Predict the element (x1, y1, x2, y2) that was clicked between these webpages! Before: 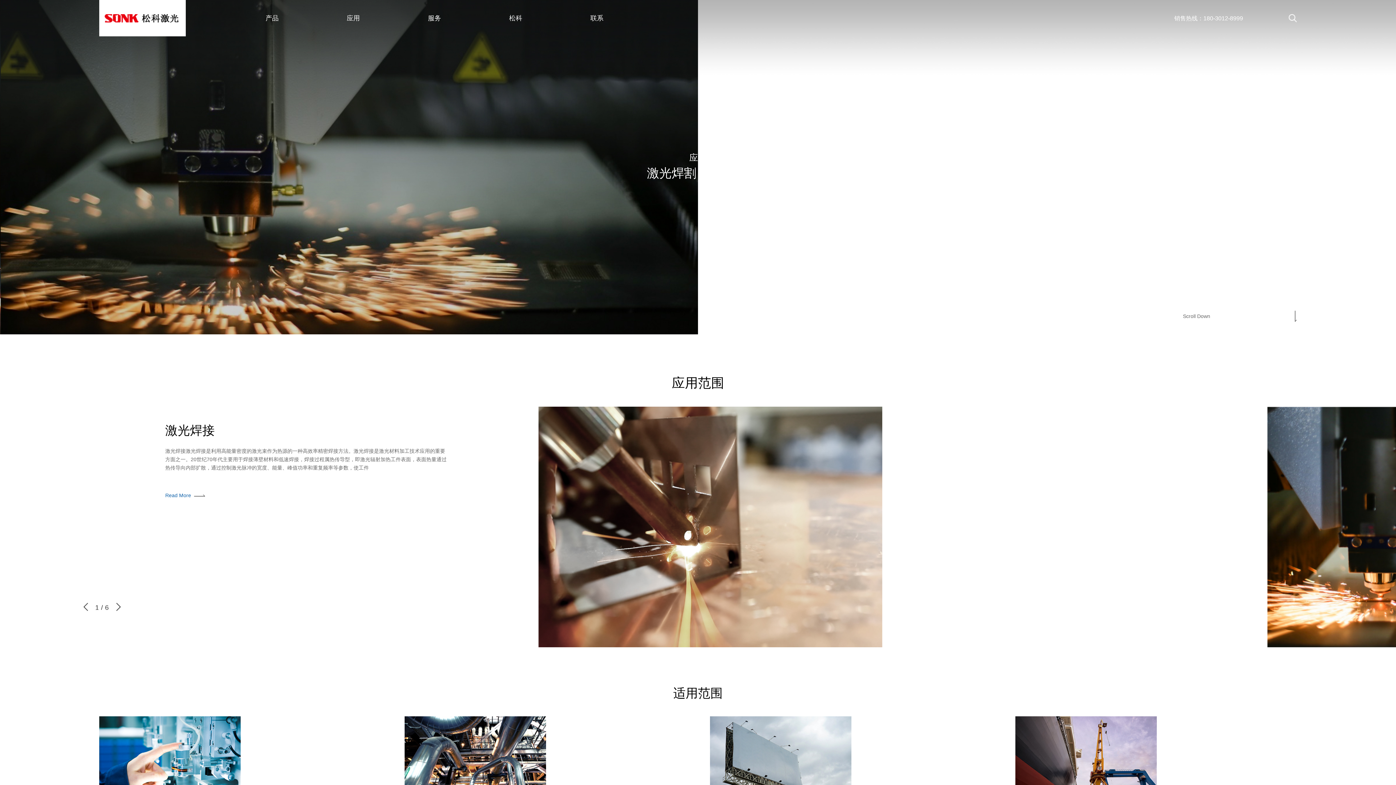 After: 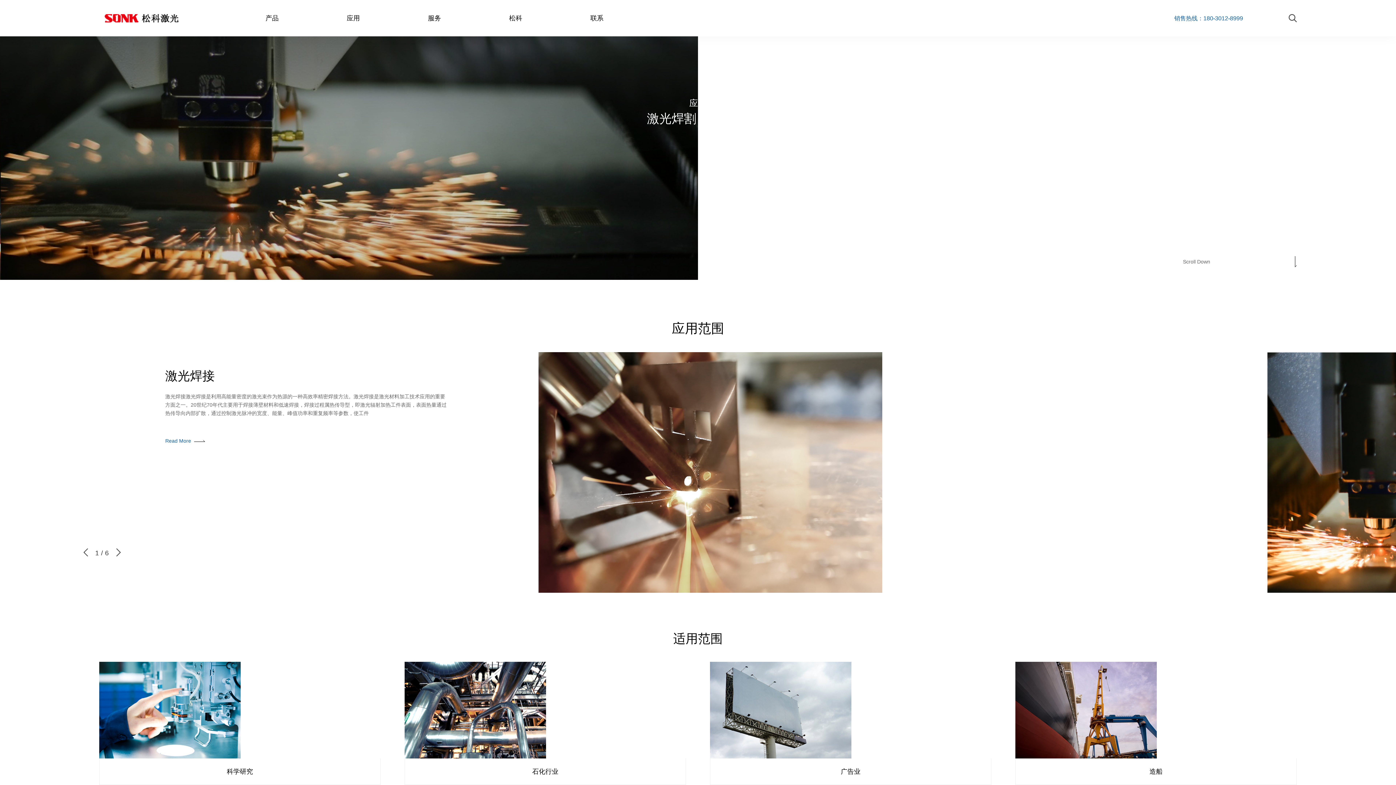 Action: bbox: (710, 716, 991, 840) label: 广告业